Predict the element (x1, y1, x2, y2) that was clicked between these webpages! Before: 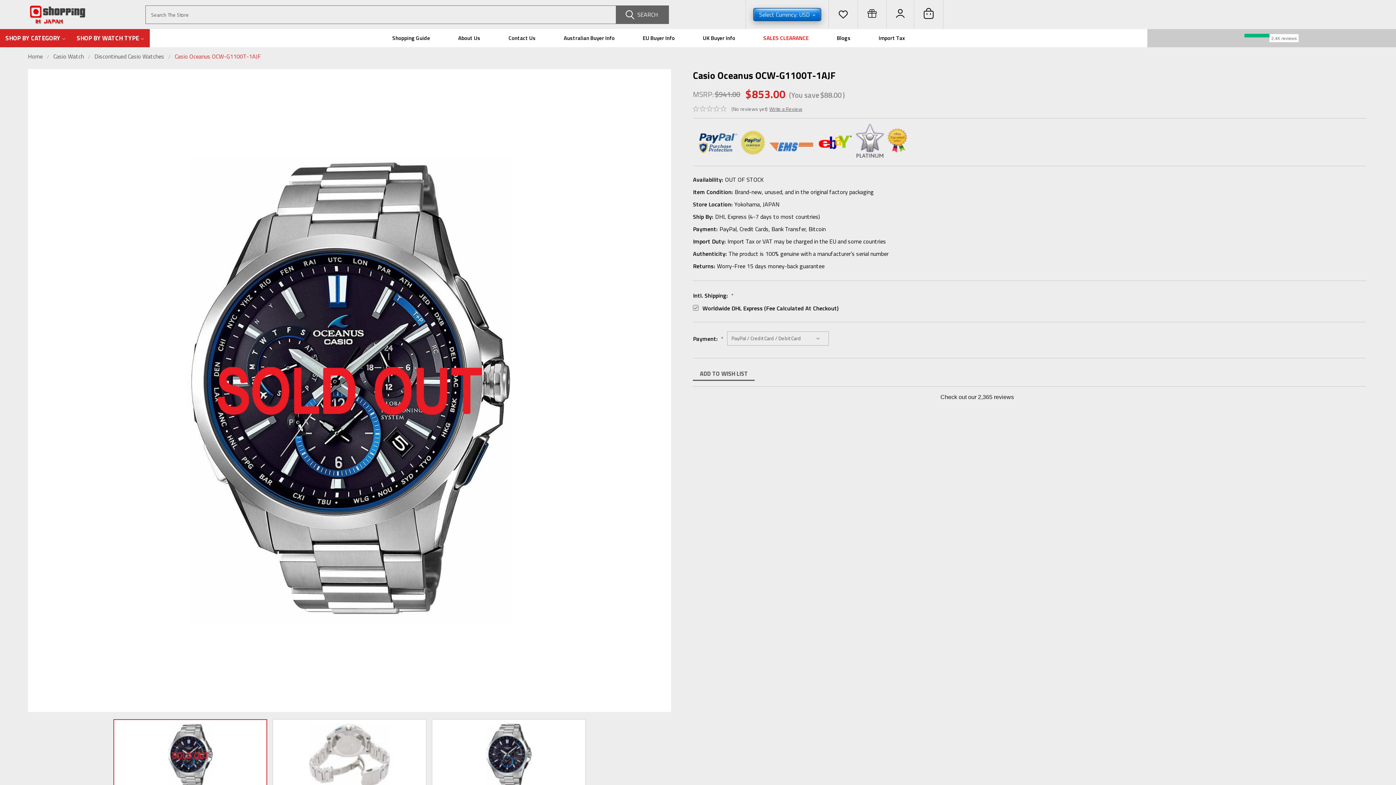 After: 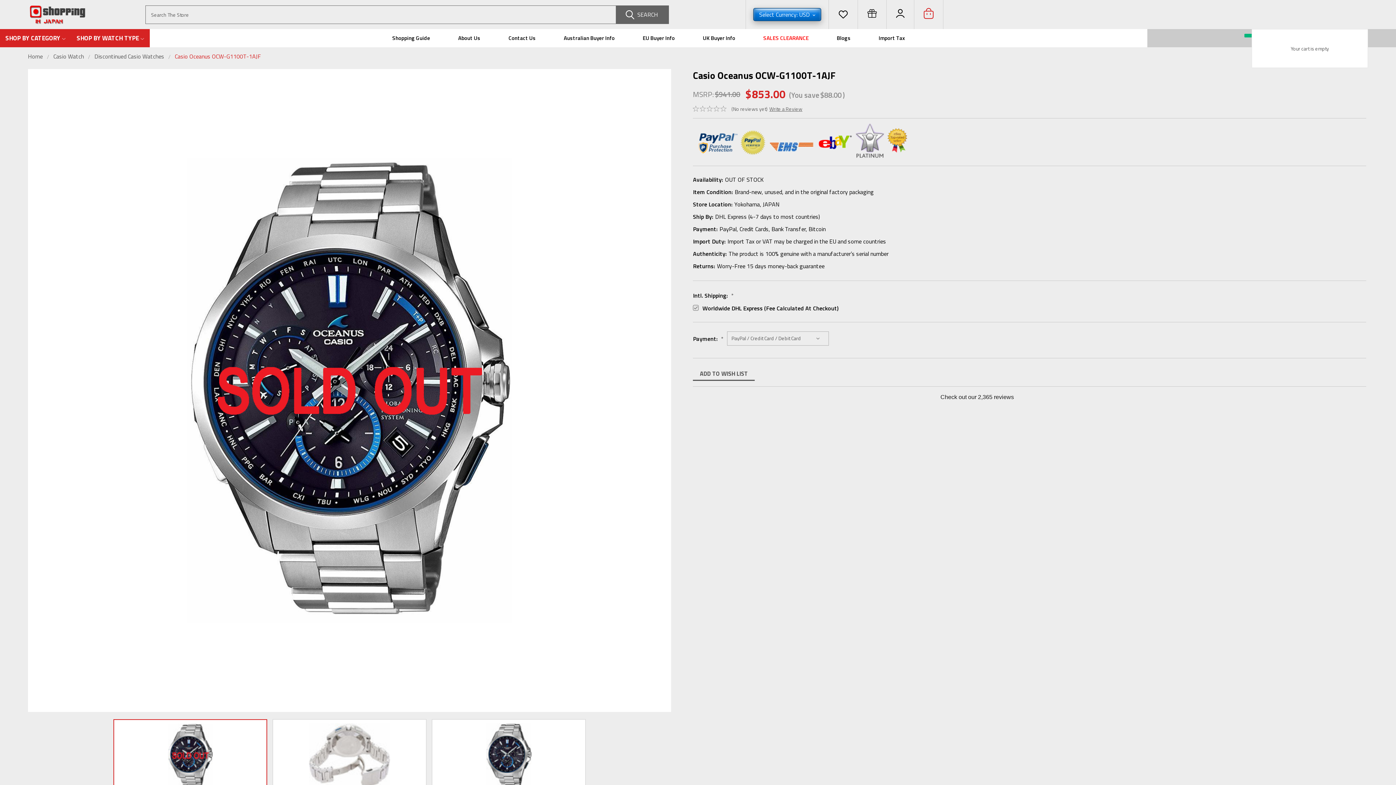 Action: bbox: (924, 8, 933, 21)